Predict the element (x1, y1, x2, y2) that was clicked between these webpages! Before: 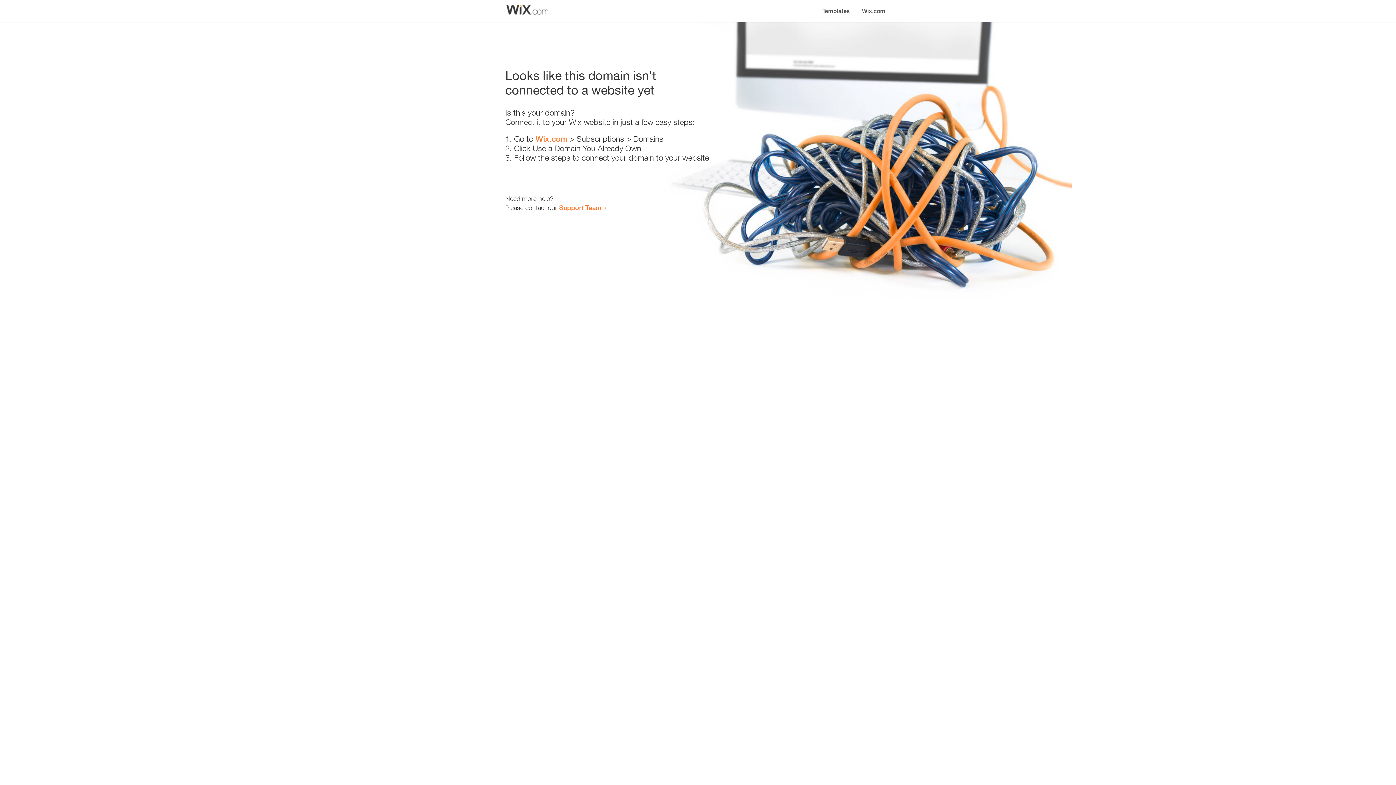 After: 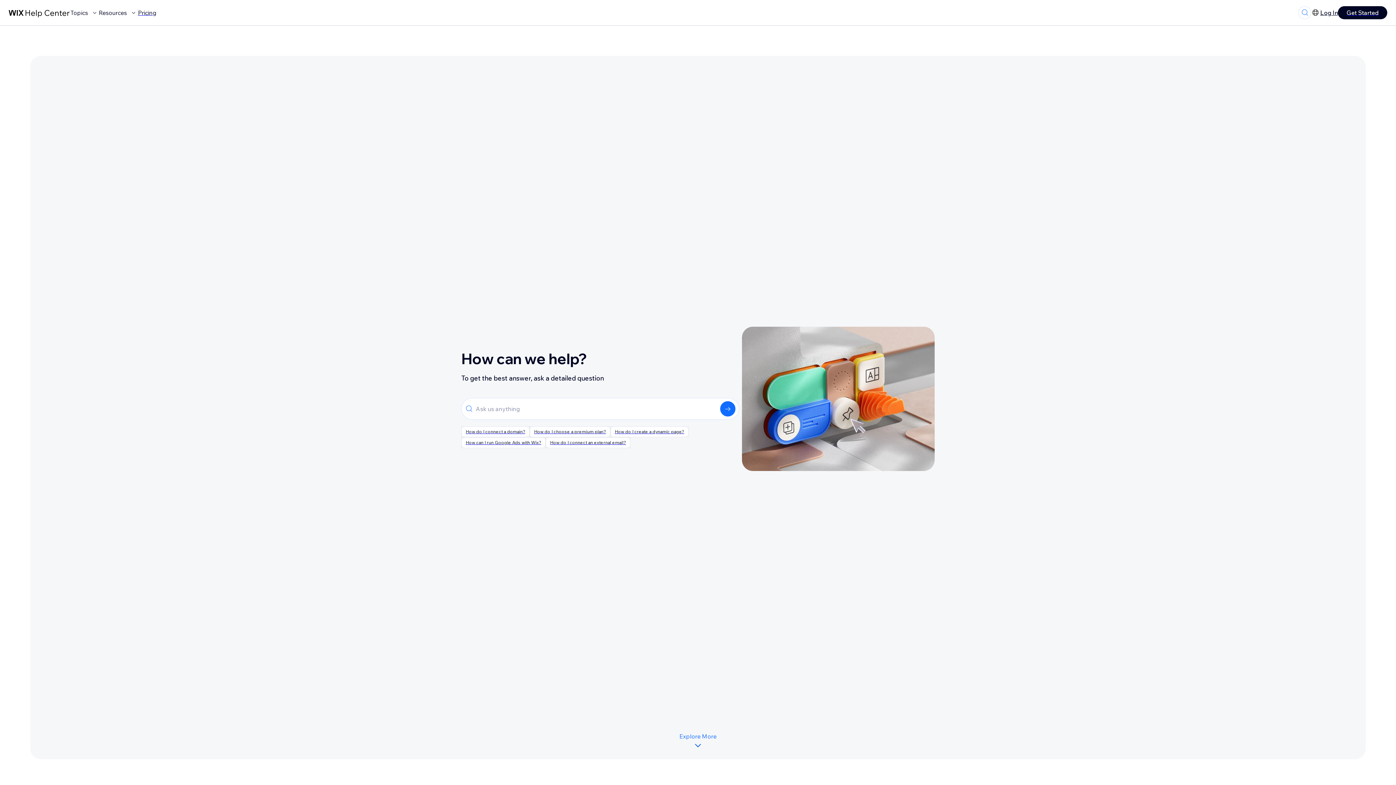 Action: label: Support Team bbox: (559, 203, 601, 211)